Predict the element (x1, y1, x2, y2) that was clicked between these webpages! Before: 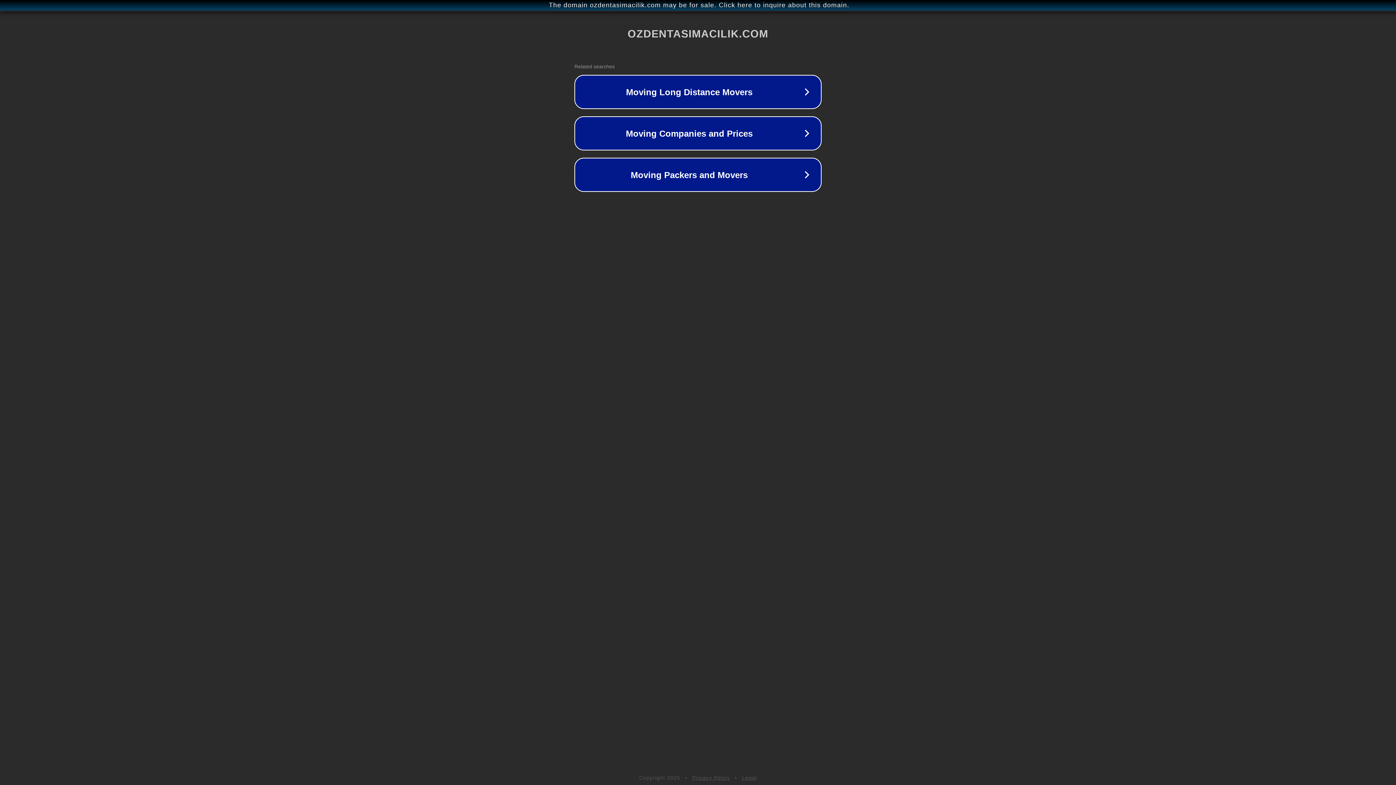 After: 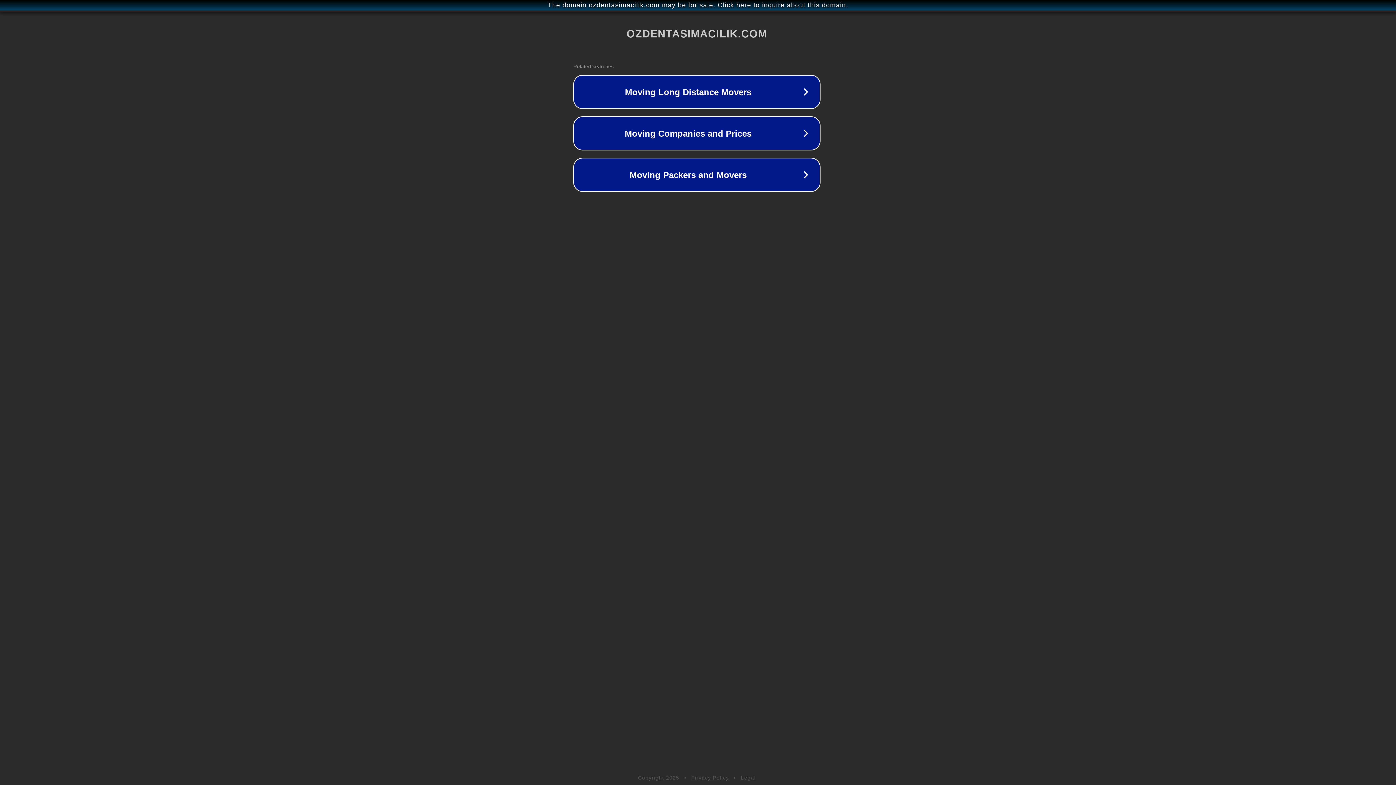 Action: label: The domain ozdentasimacilik.com may be for sale. Click here to inquire about this domain. bbox: (1, 1, 1397, 9)